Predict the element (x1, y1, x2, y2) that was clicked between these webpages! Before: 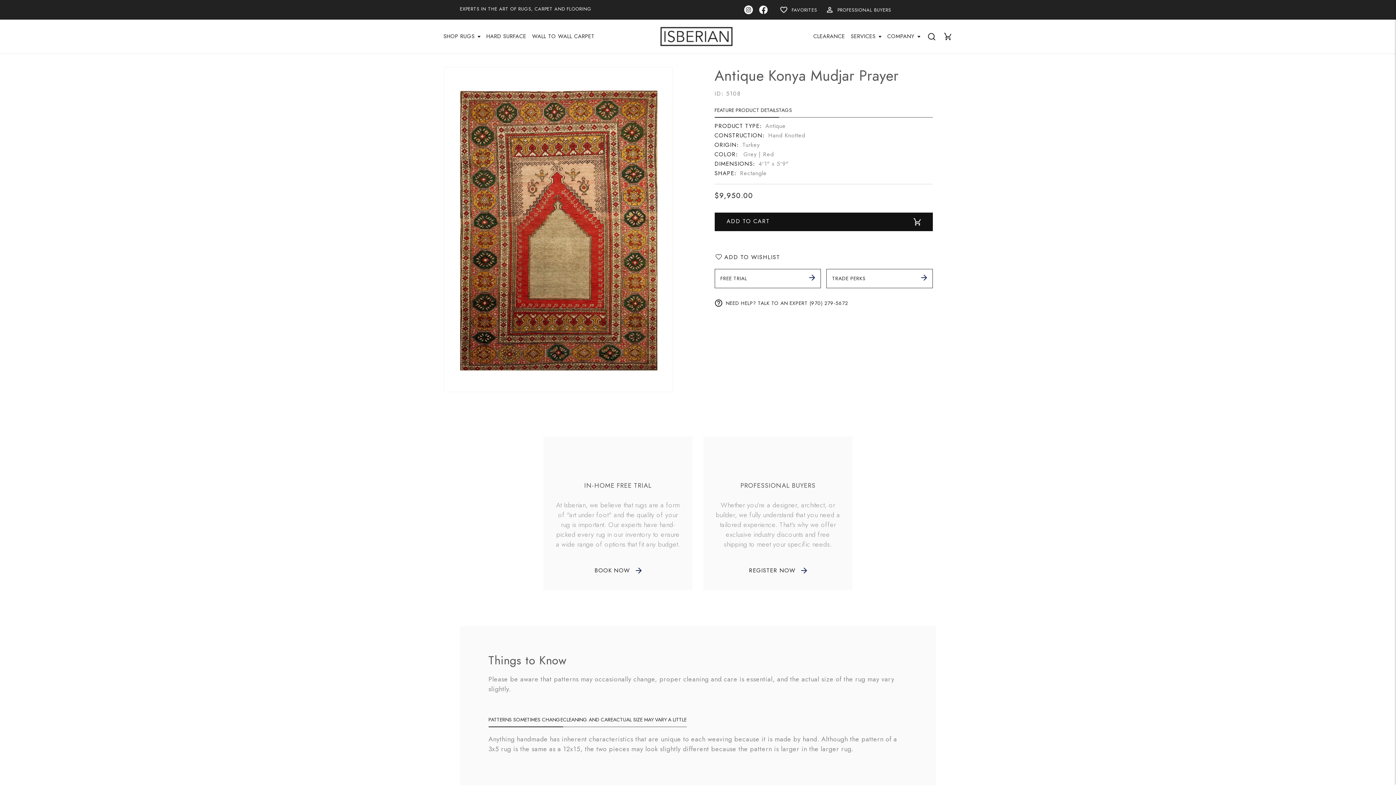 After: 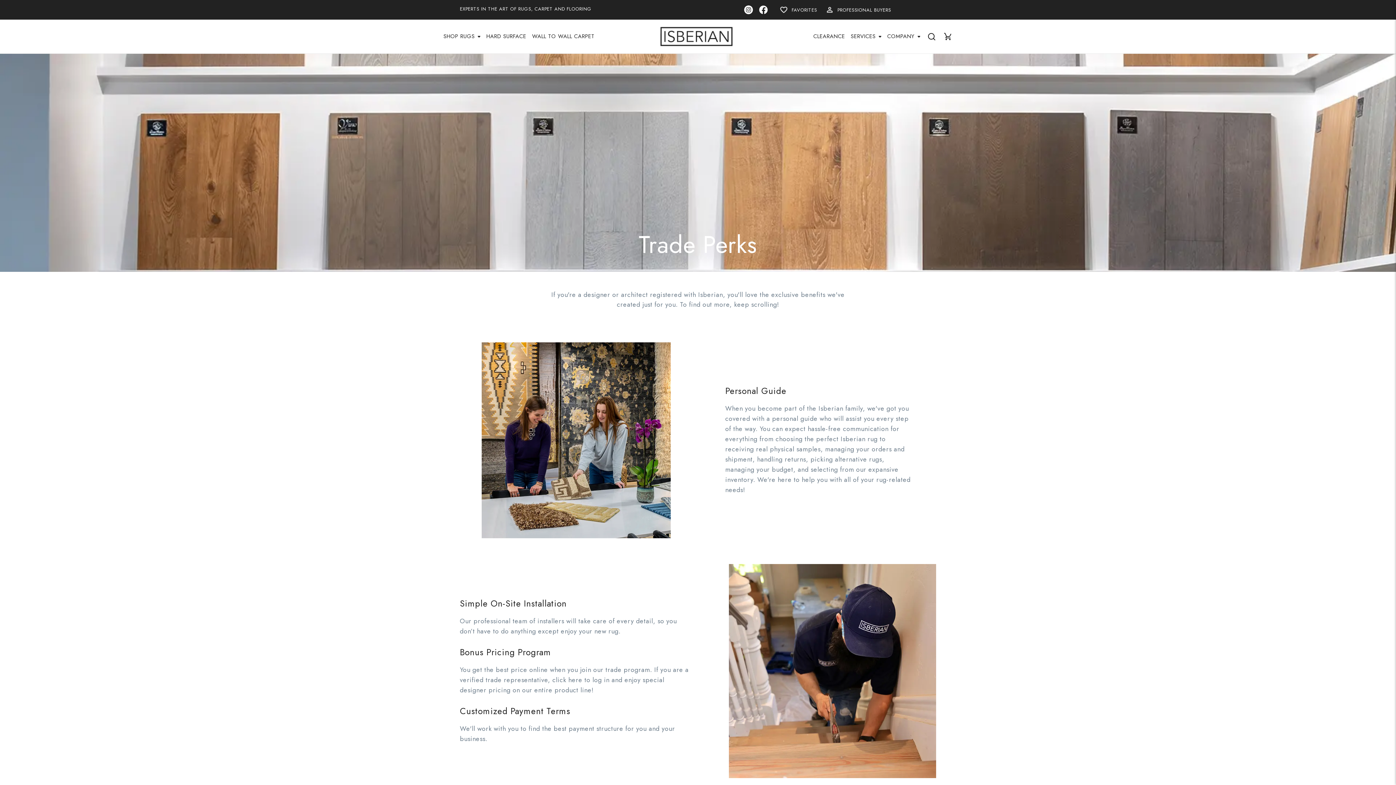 Action: bbox: (826, 269, 932, 288) label: TRADE PERKS